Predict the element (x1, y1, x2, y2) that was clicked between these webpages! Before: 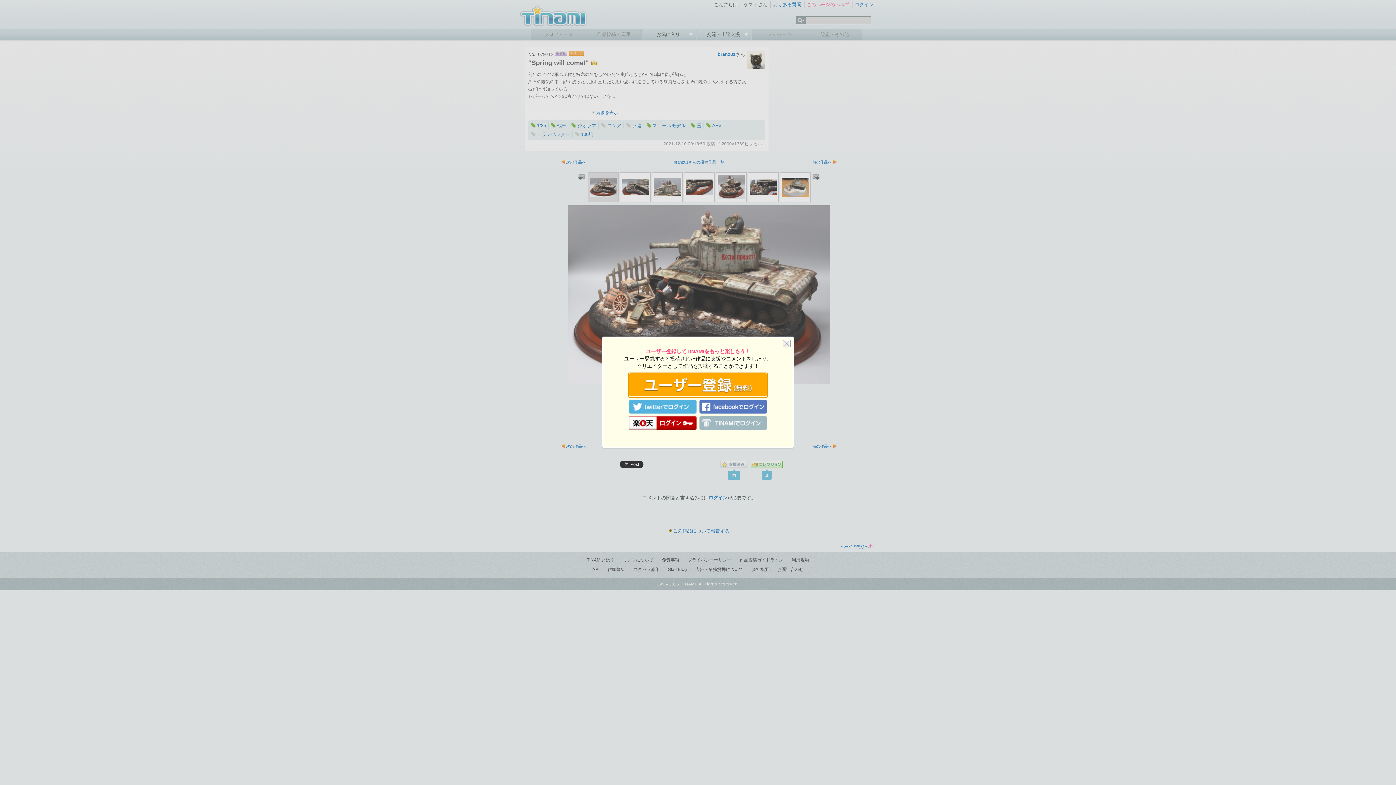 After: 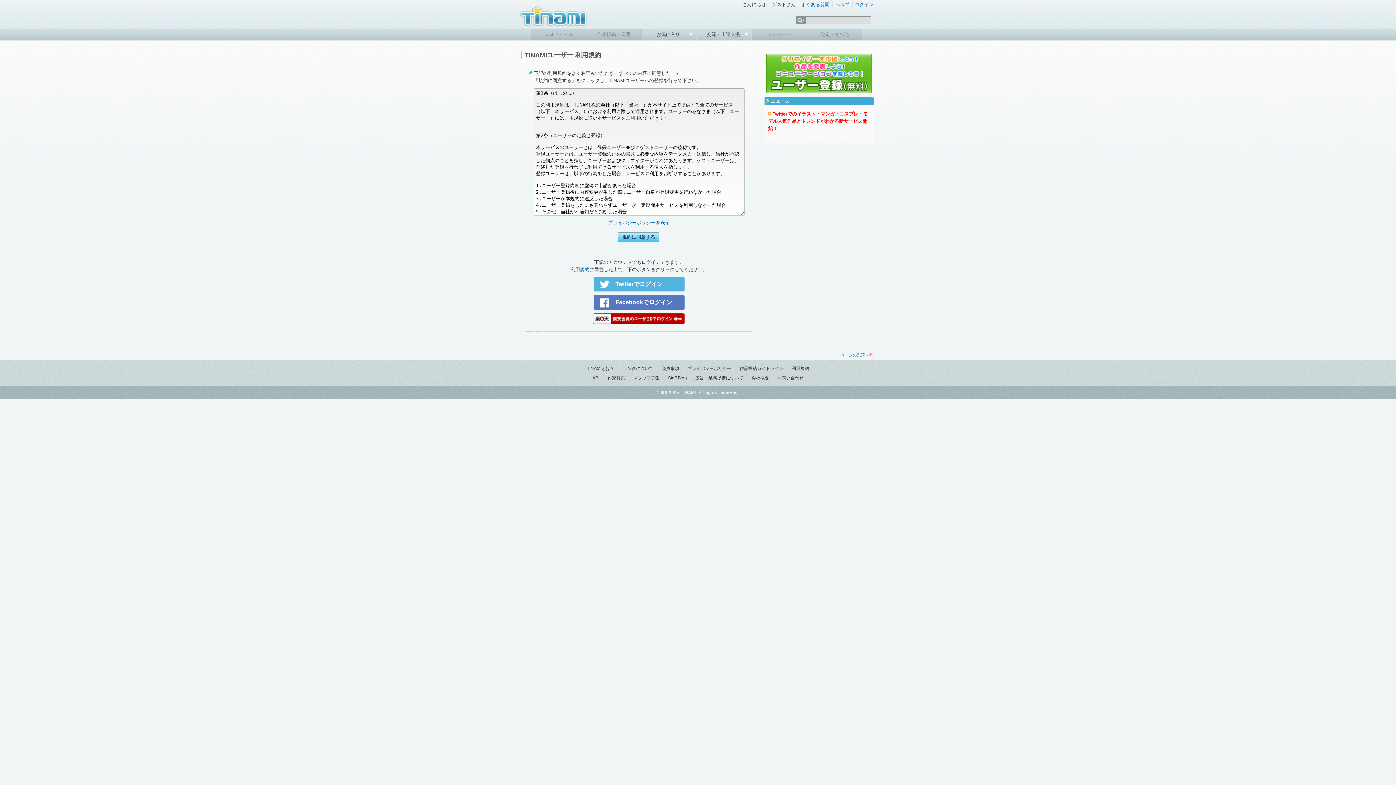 Action: bbox: (629, 391, 767, 397)